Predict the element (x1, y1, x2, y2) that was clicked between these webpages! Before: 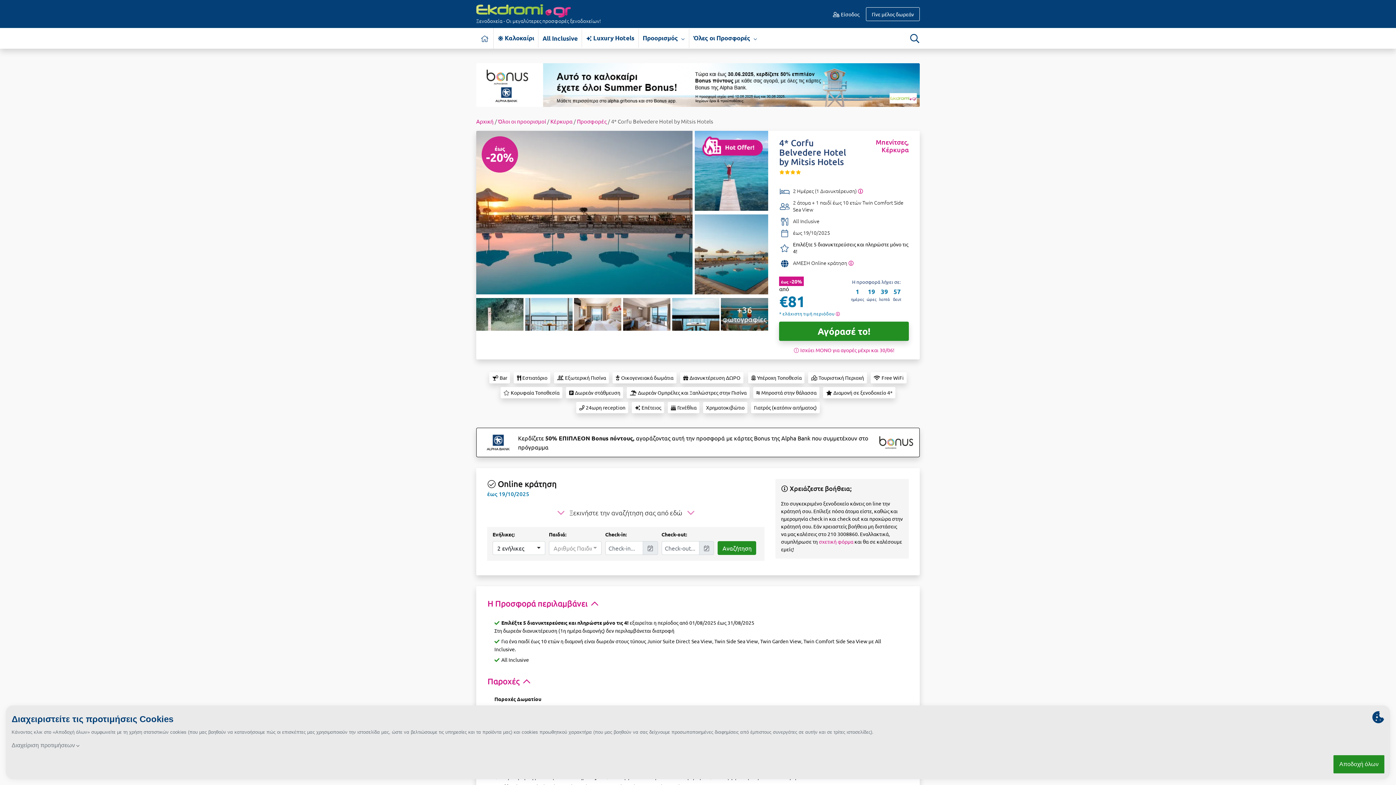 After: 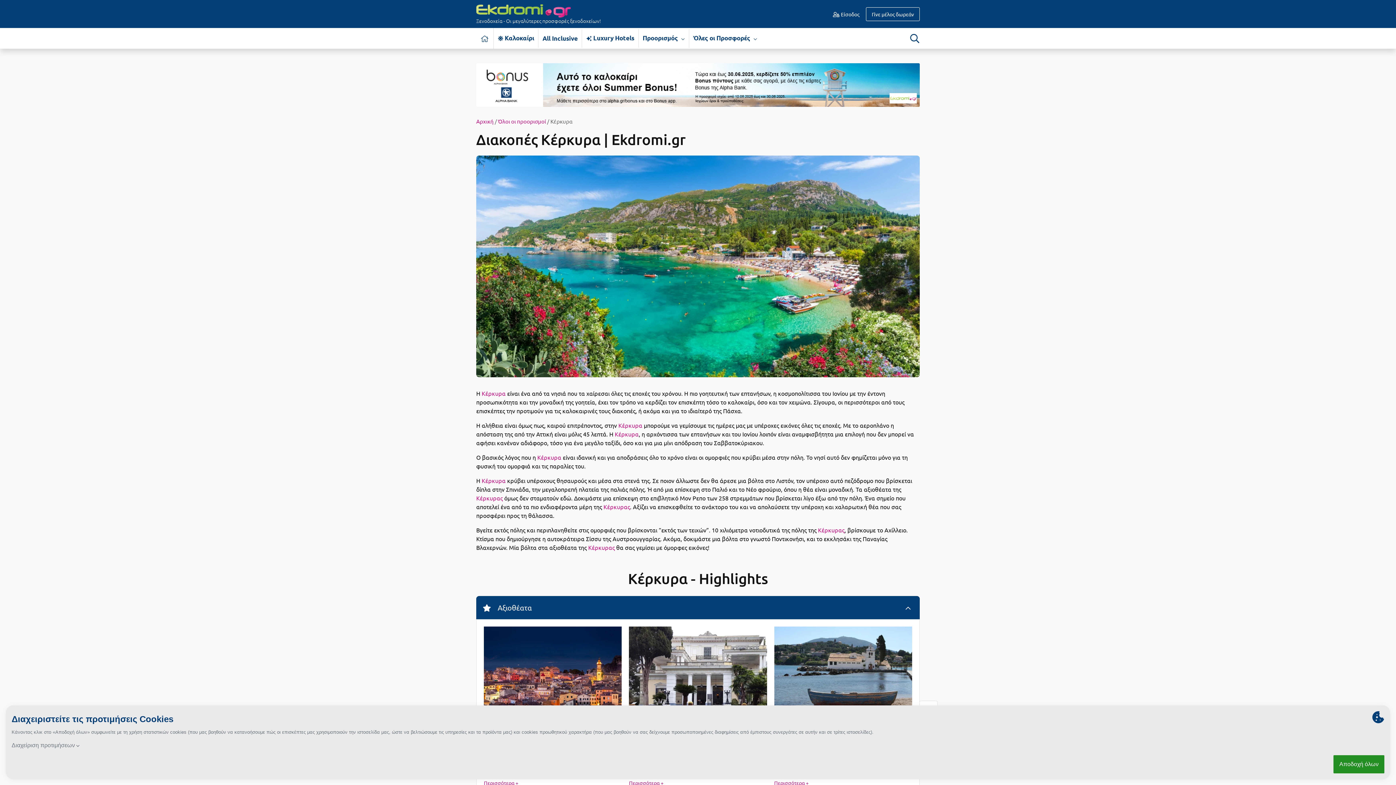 Action: label: Κέρκυρα bbox: (550, 117, 572, 124)